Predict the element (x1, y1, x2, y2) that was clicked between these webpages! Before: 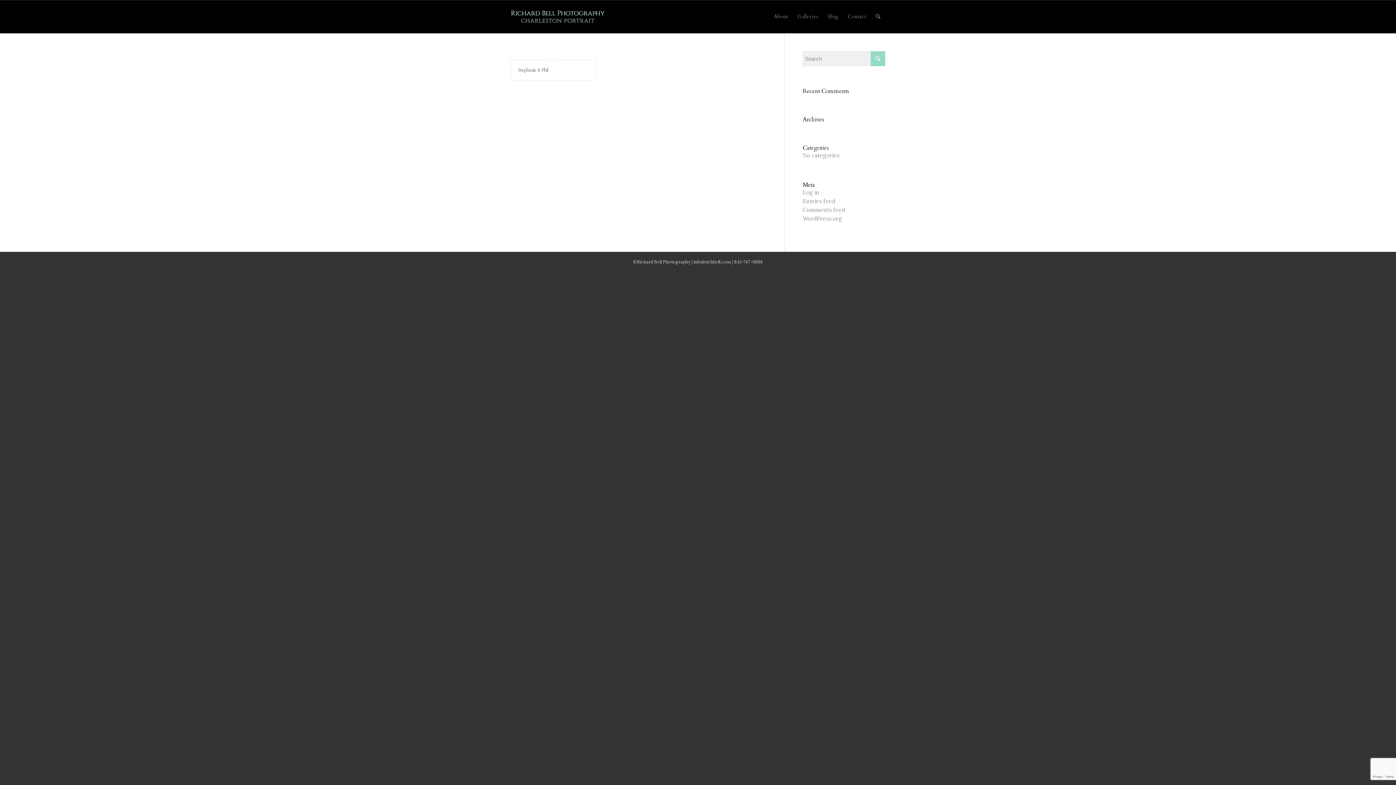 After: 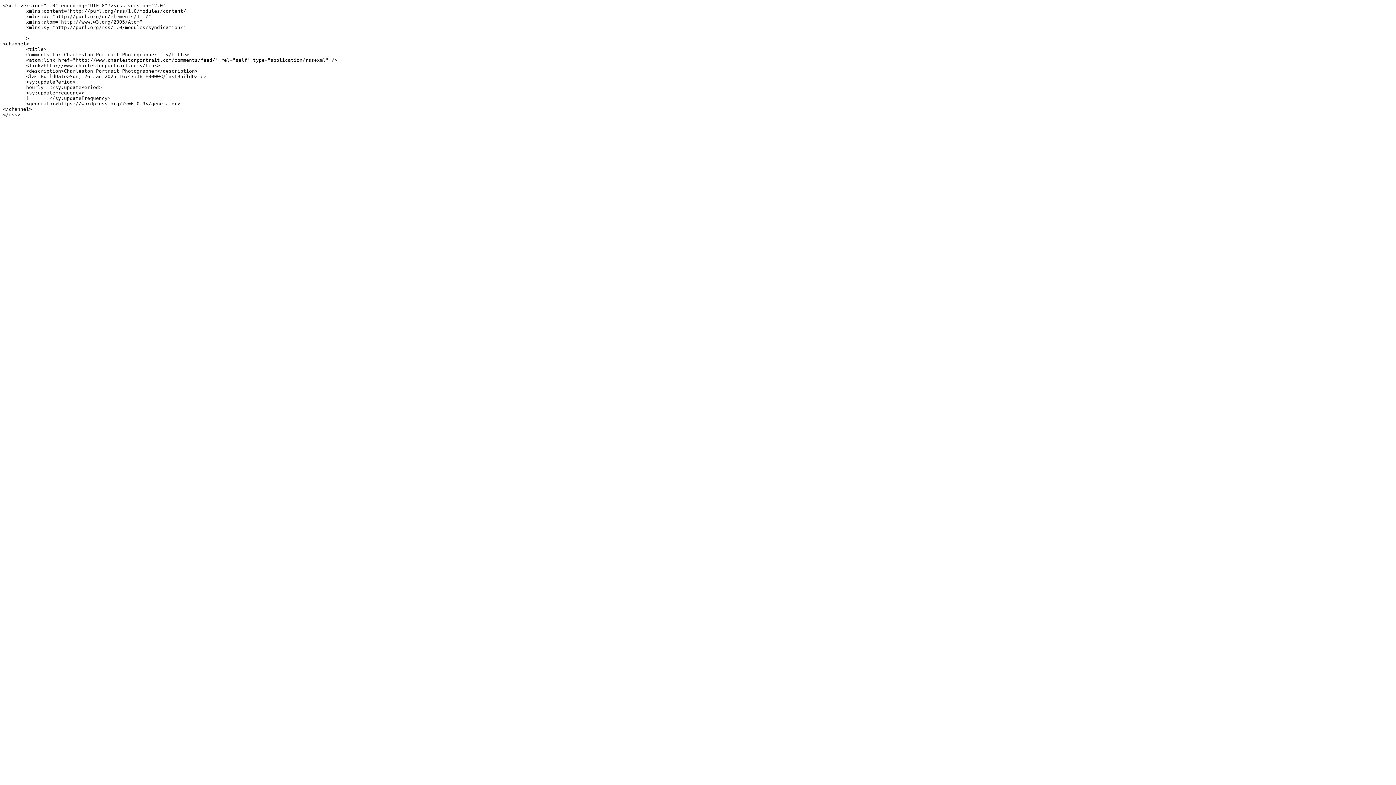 Action: bbox: (802, 206, 845, 213) label: Comments feed